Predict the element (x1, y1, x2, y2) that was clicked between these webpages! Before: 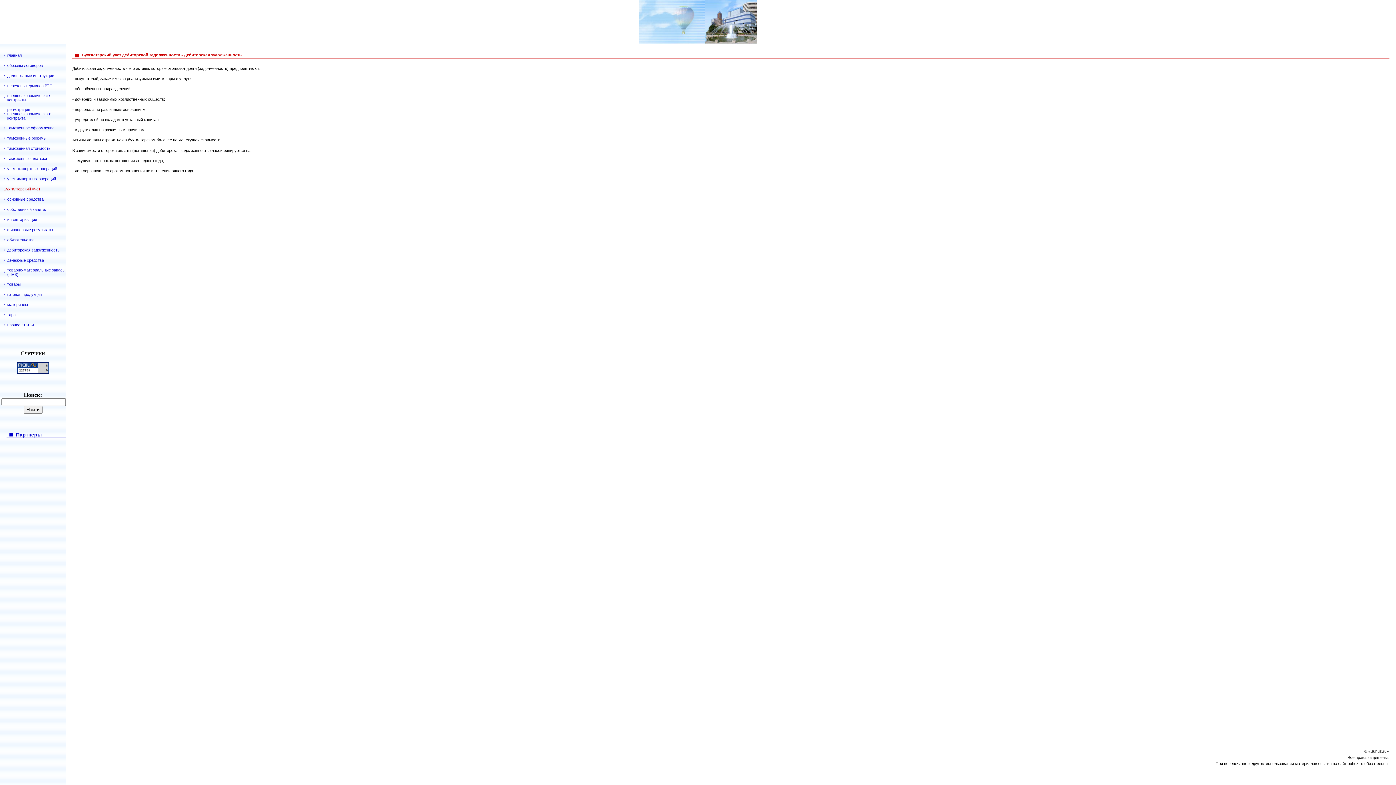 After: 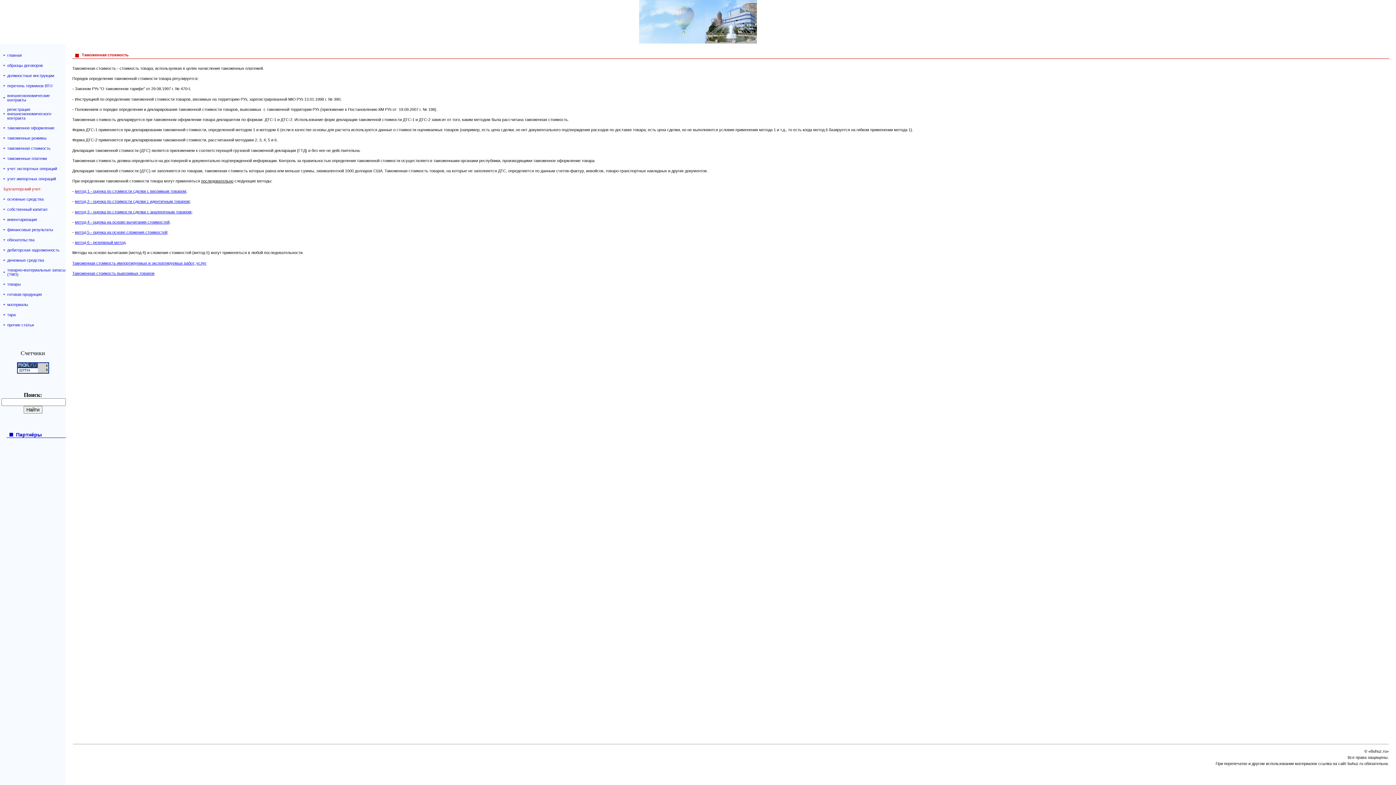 Action: label: таможенная стоимость bbox: (7, 146, 50, 150)